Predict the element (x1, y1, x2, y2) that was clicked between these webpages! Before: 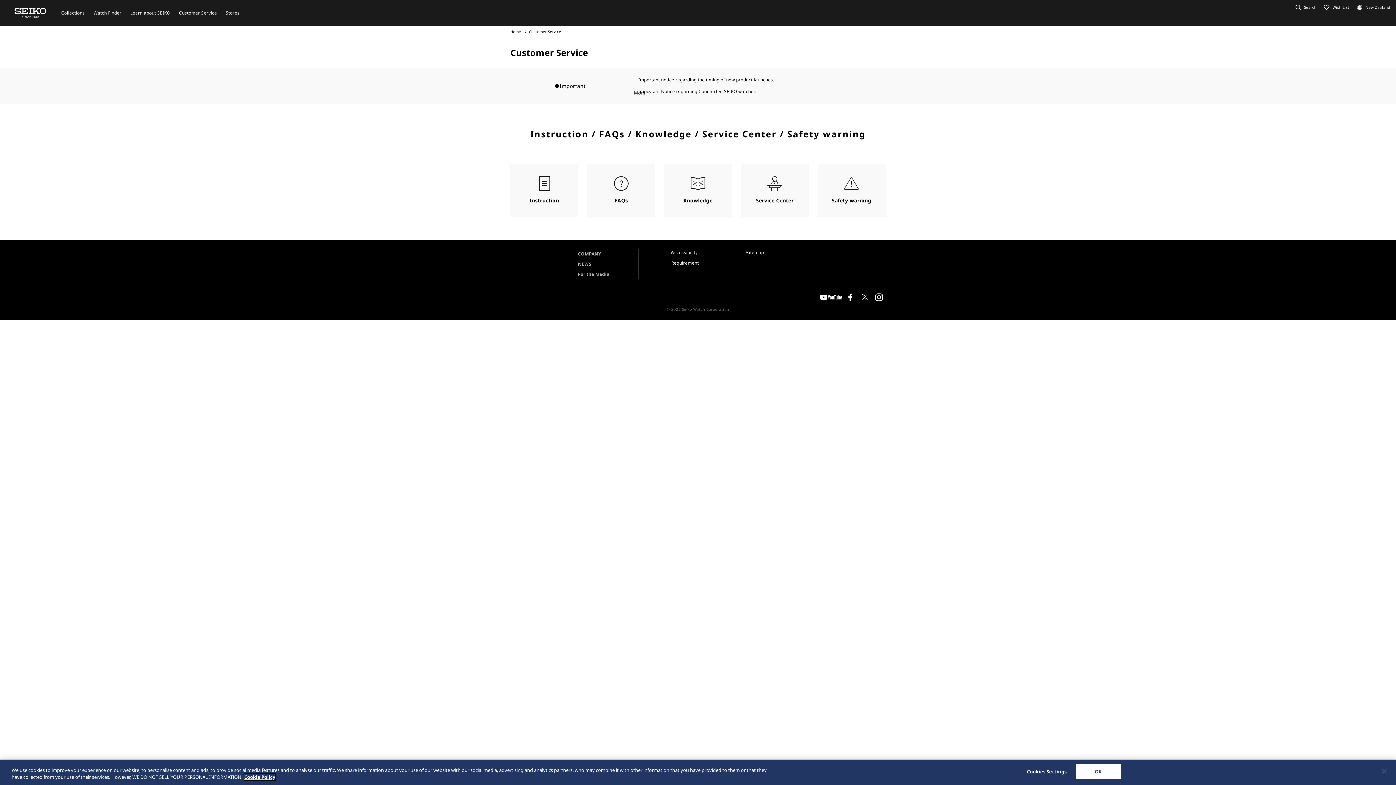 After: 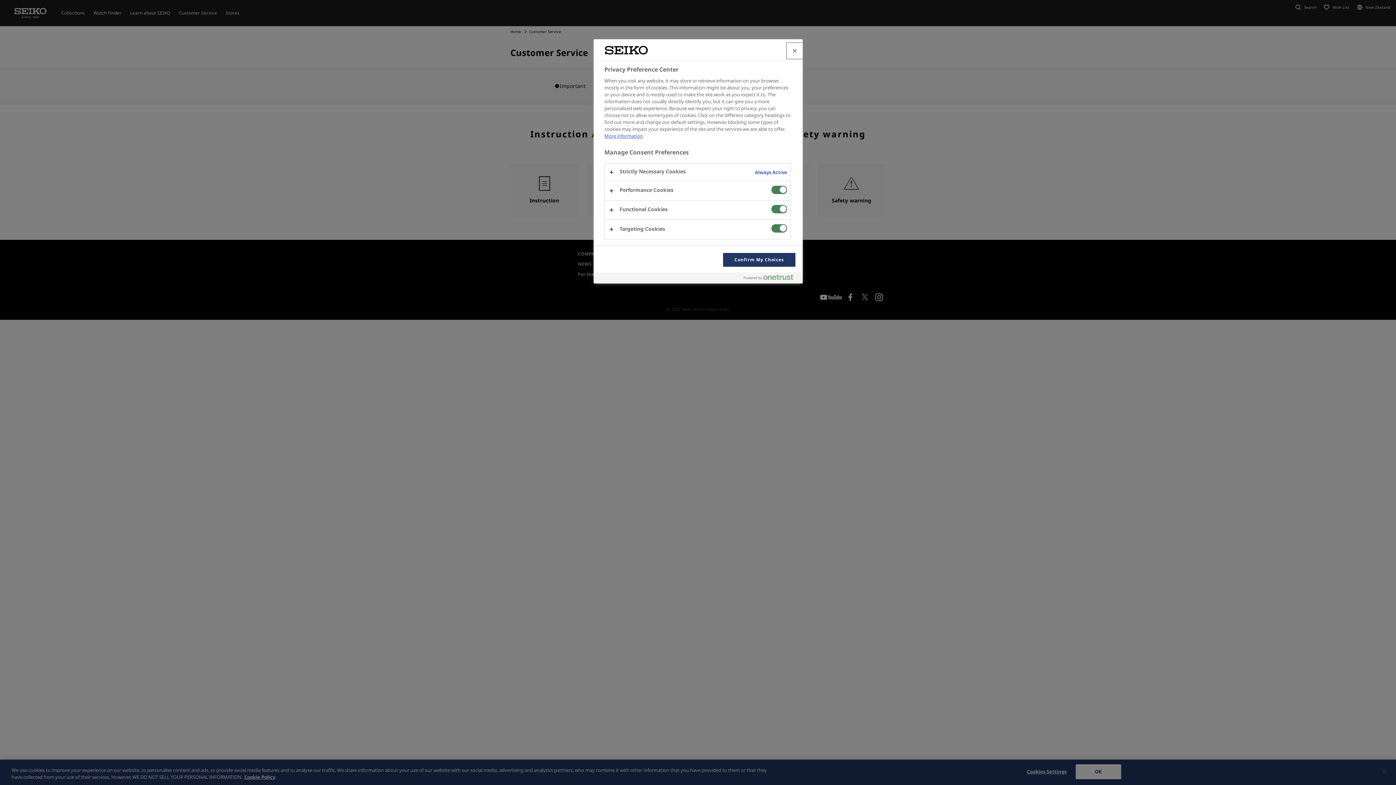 Action: bbox: (1024, 765, 1069, 779) label: Cookies Settings